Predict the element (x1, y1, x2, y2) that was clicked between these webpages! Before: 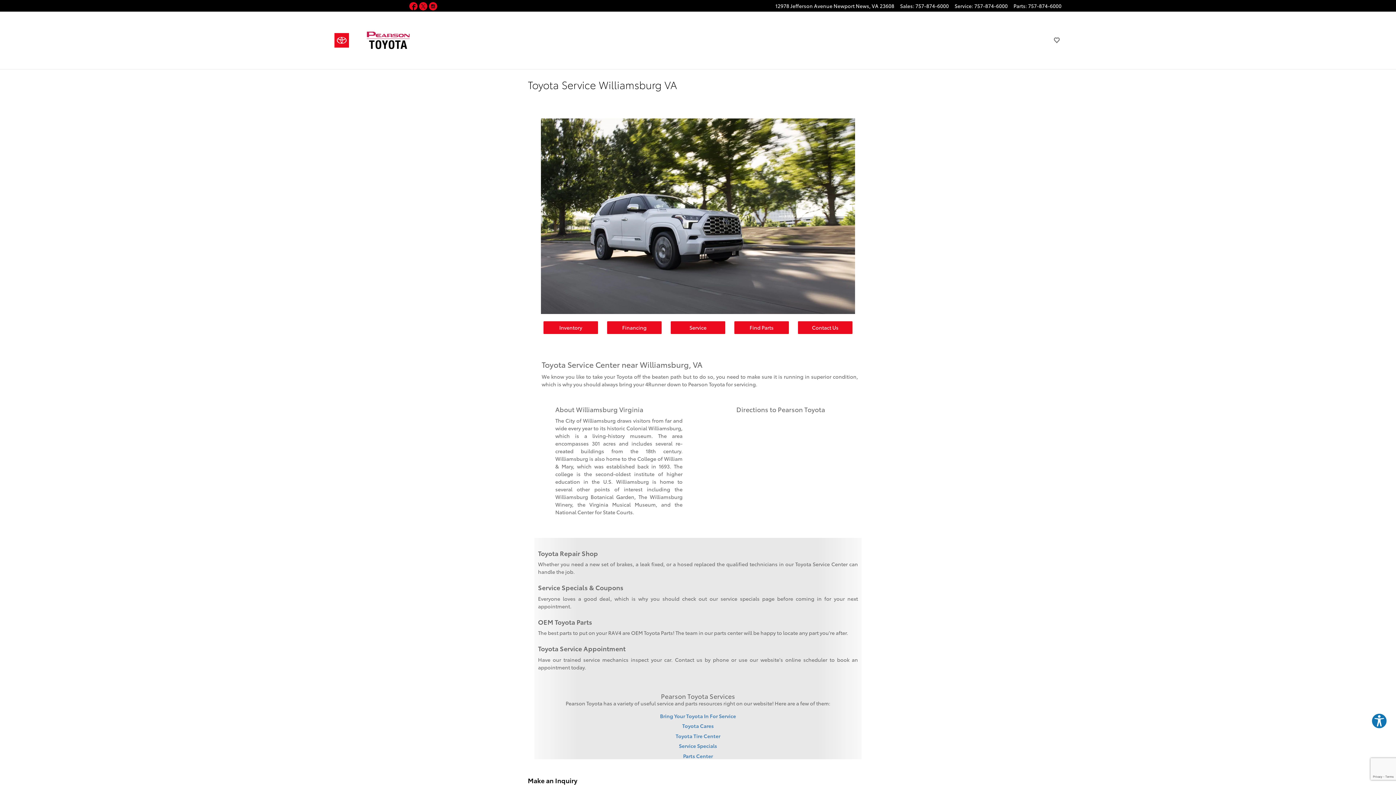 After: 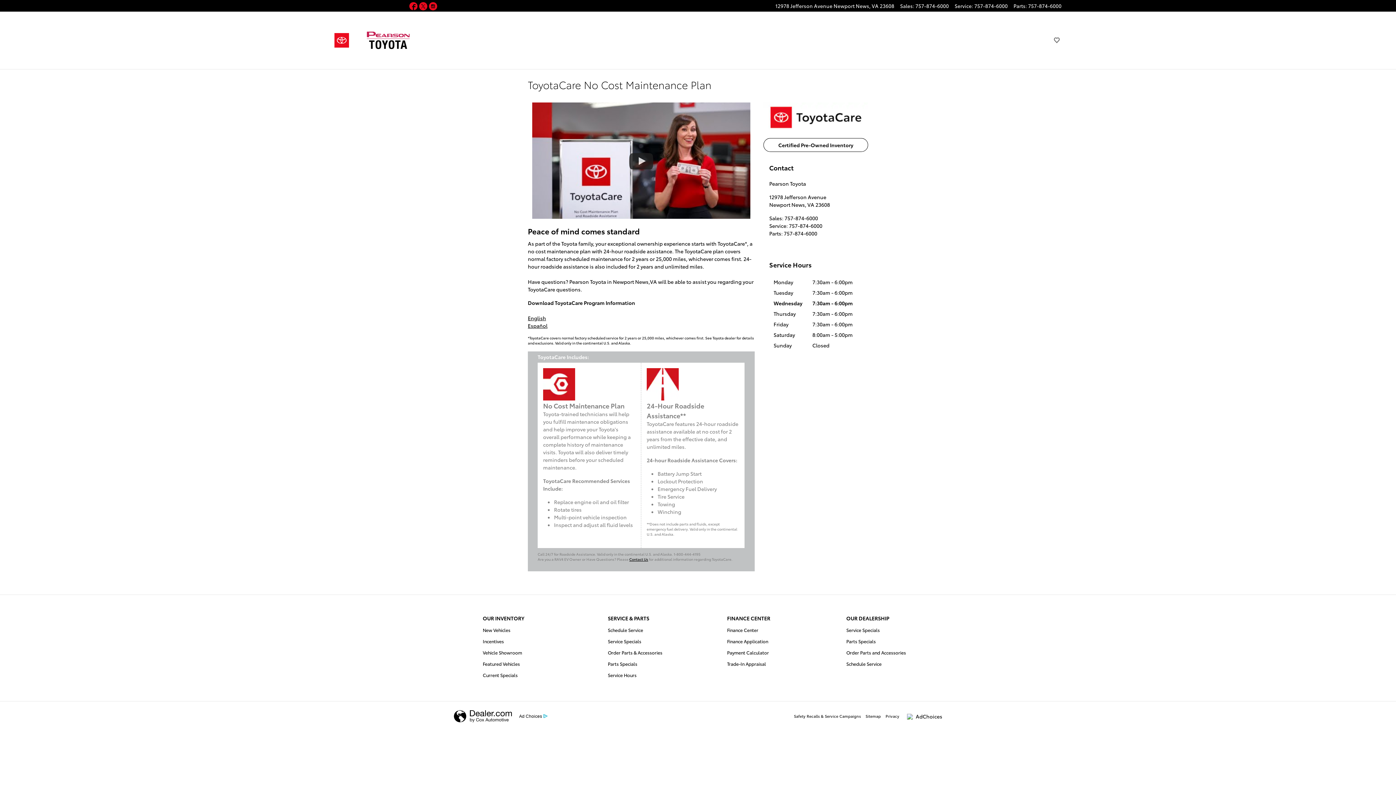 Action: bbox: (680, 719, 715, 732) label: Toyota Cares